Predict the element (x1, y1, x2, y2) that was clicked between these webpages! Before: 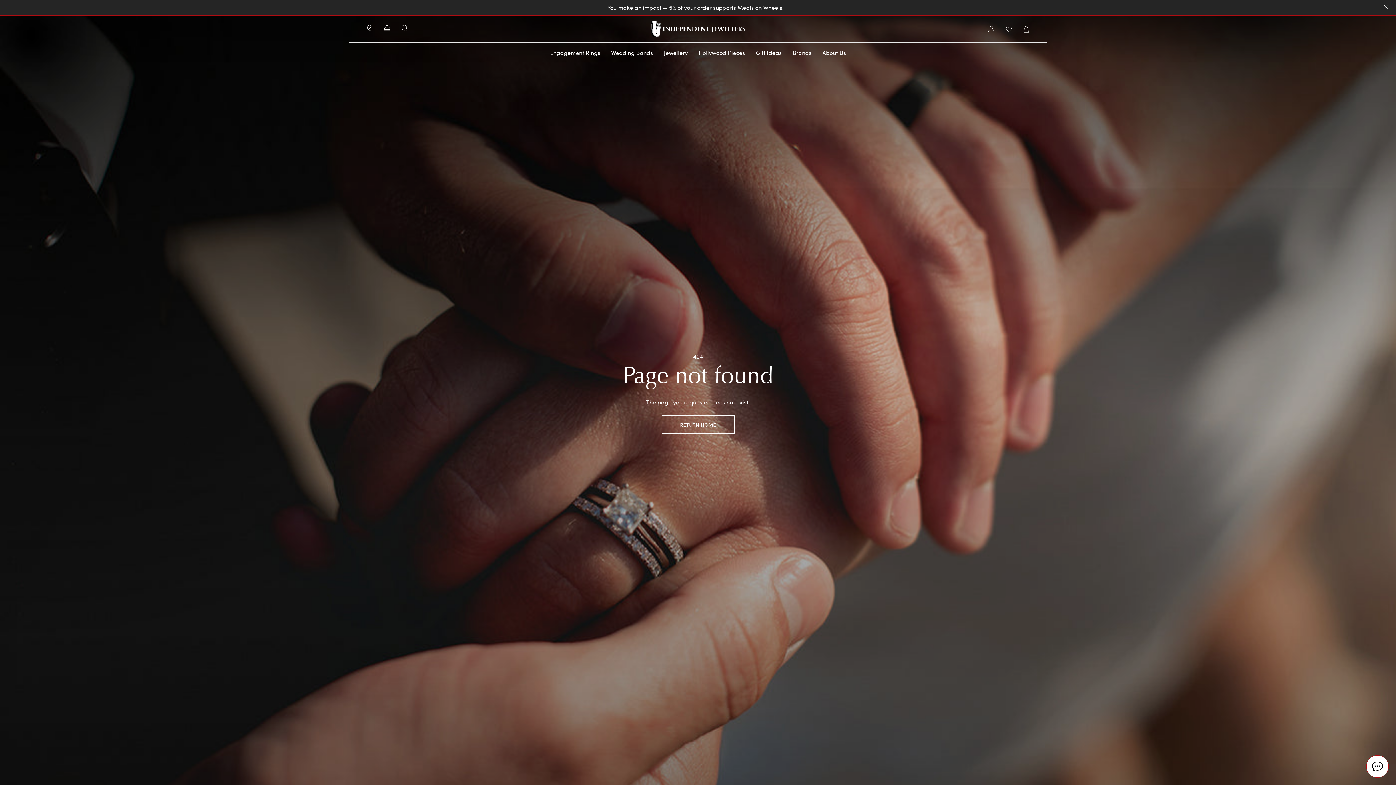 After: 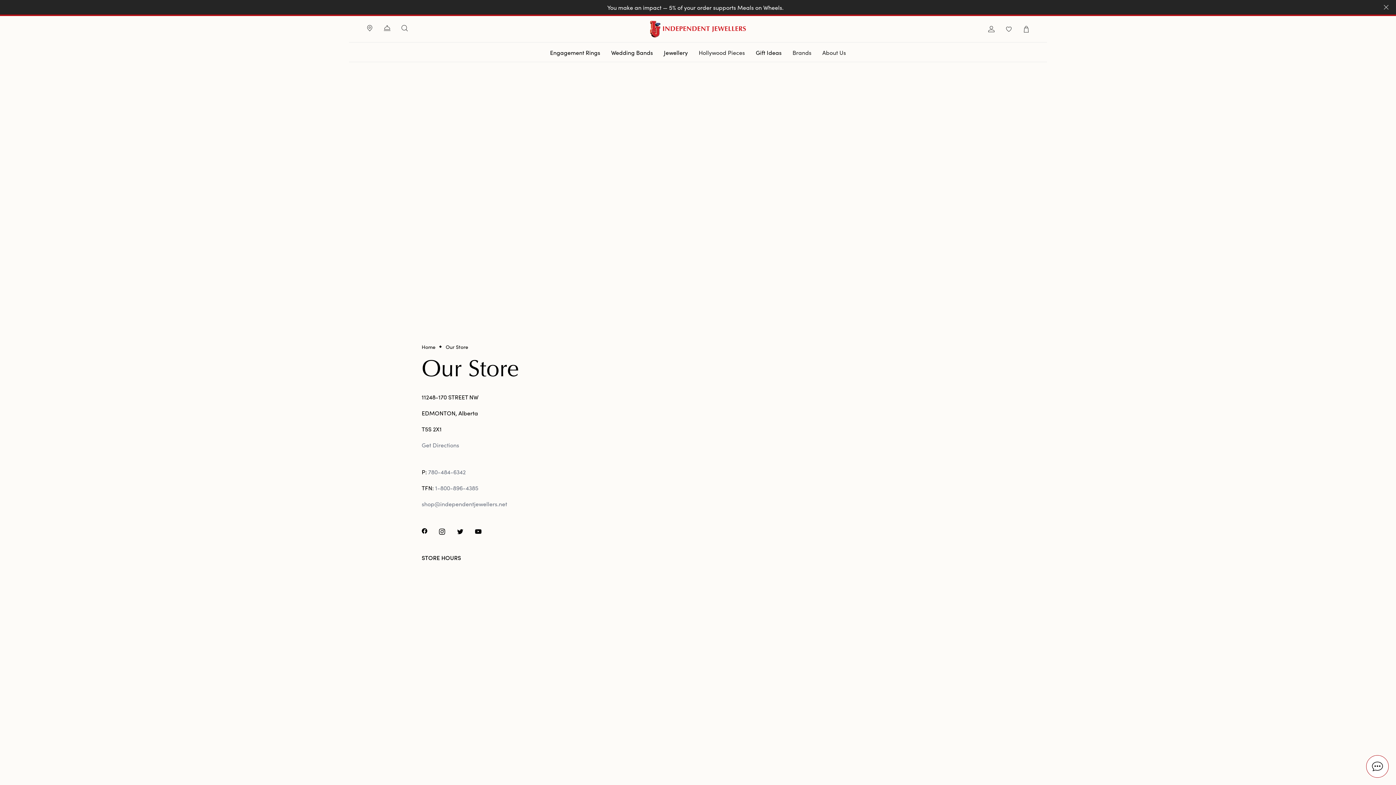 Action: label: Store Information bbox: (365, 23, 374, 34)